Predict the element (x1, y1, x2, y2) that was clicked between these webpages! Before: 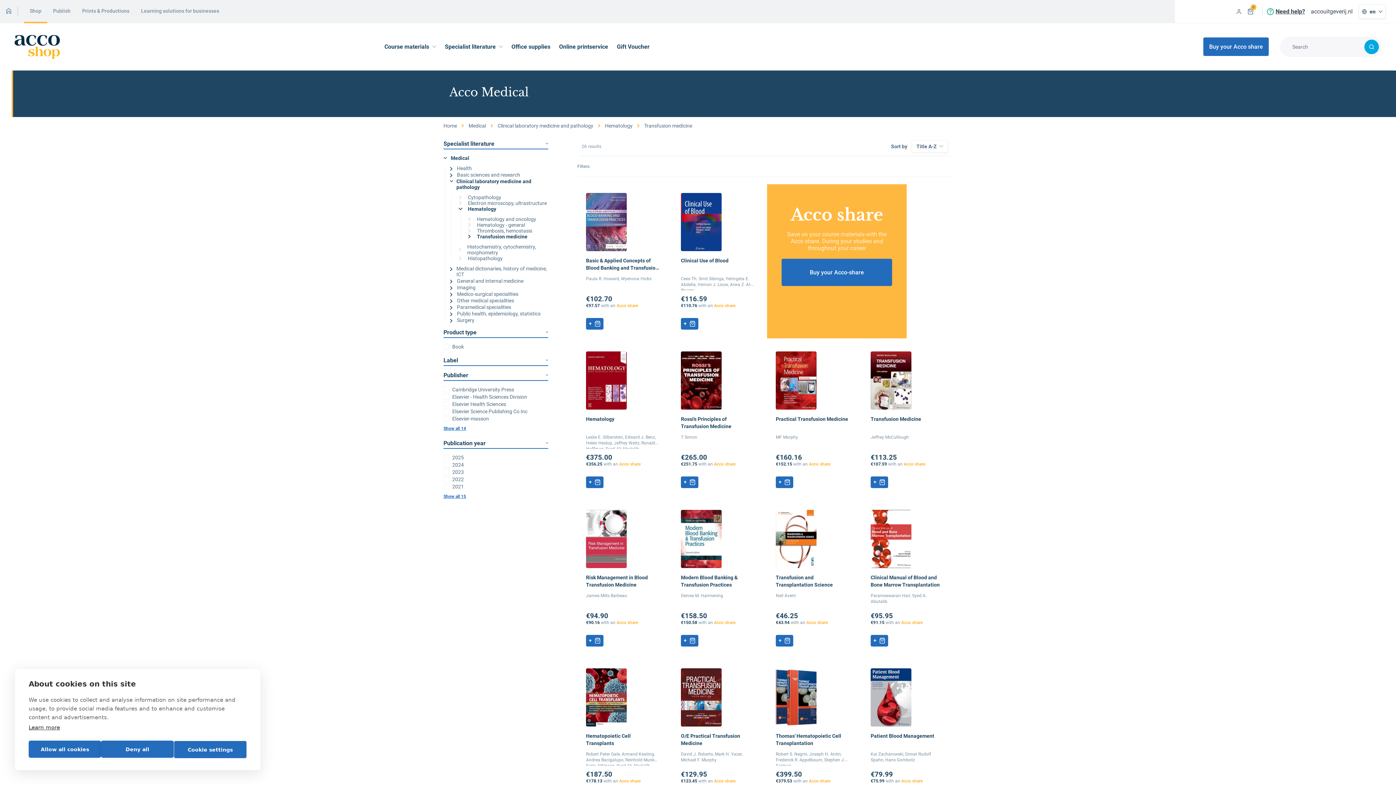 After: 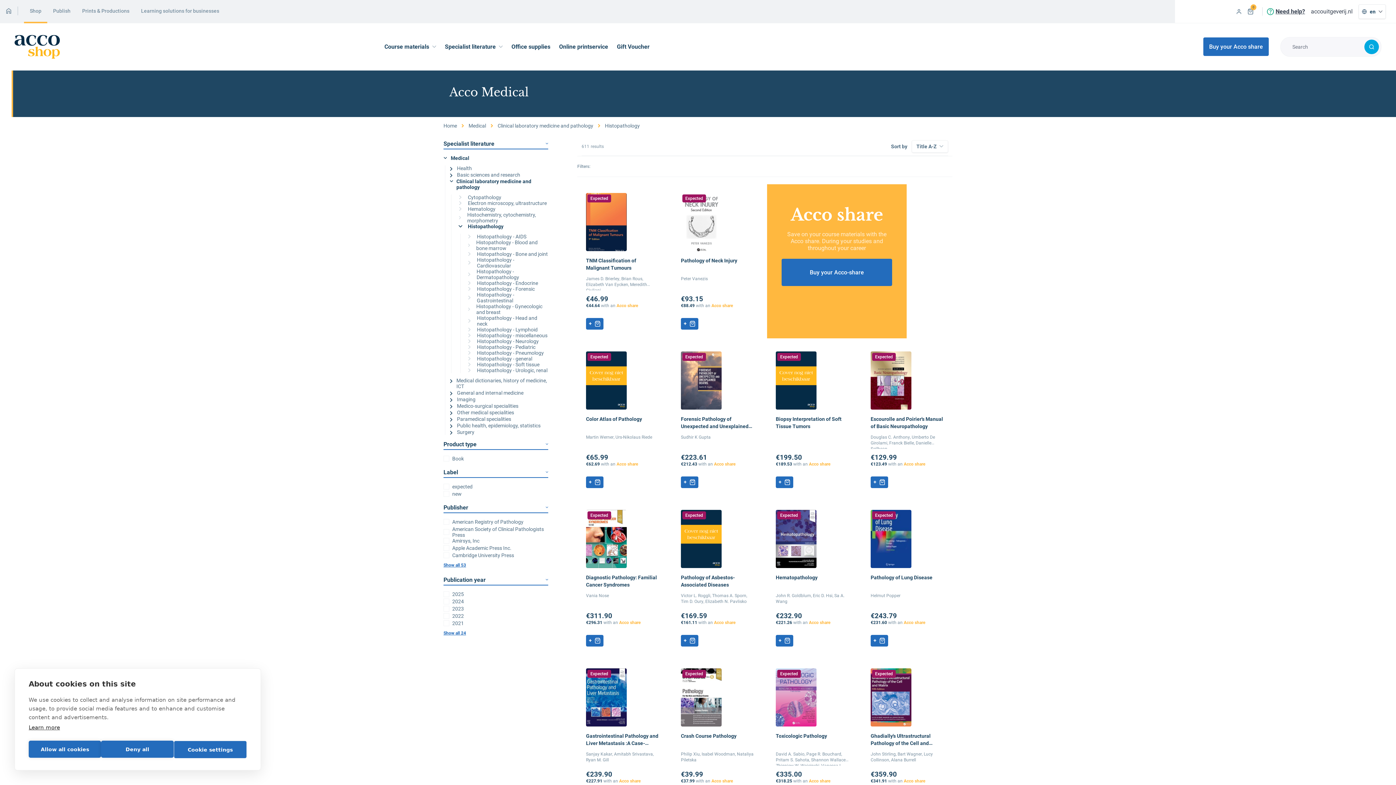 Action: label: Histopathology bbox: (468, 255, 502, 261)